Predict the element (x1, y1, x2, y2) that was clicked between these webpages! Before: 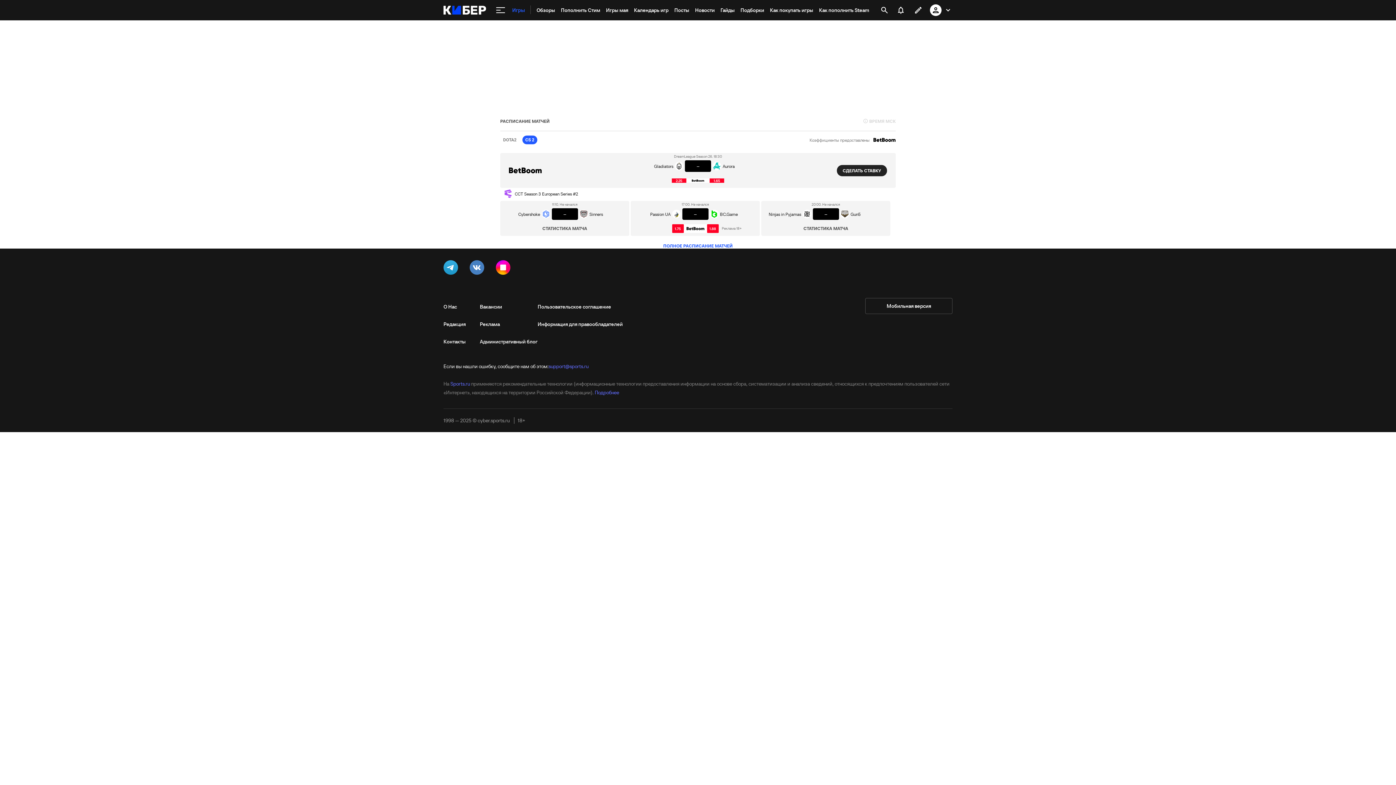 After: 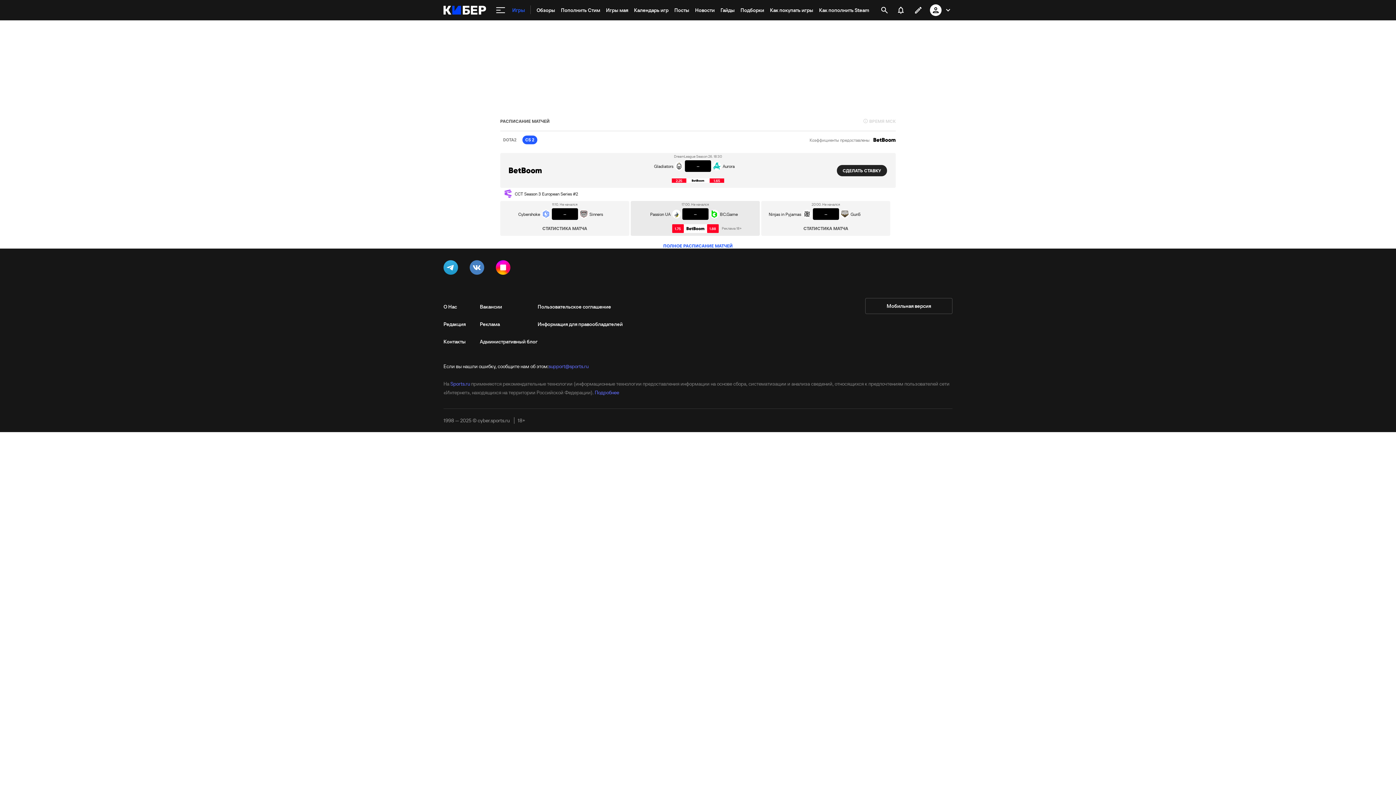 Action: bbox: (672, 224, 718, 233) label: 1.75
1.88